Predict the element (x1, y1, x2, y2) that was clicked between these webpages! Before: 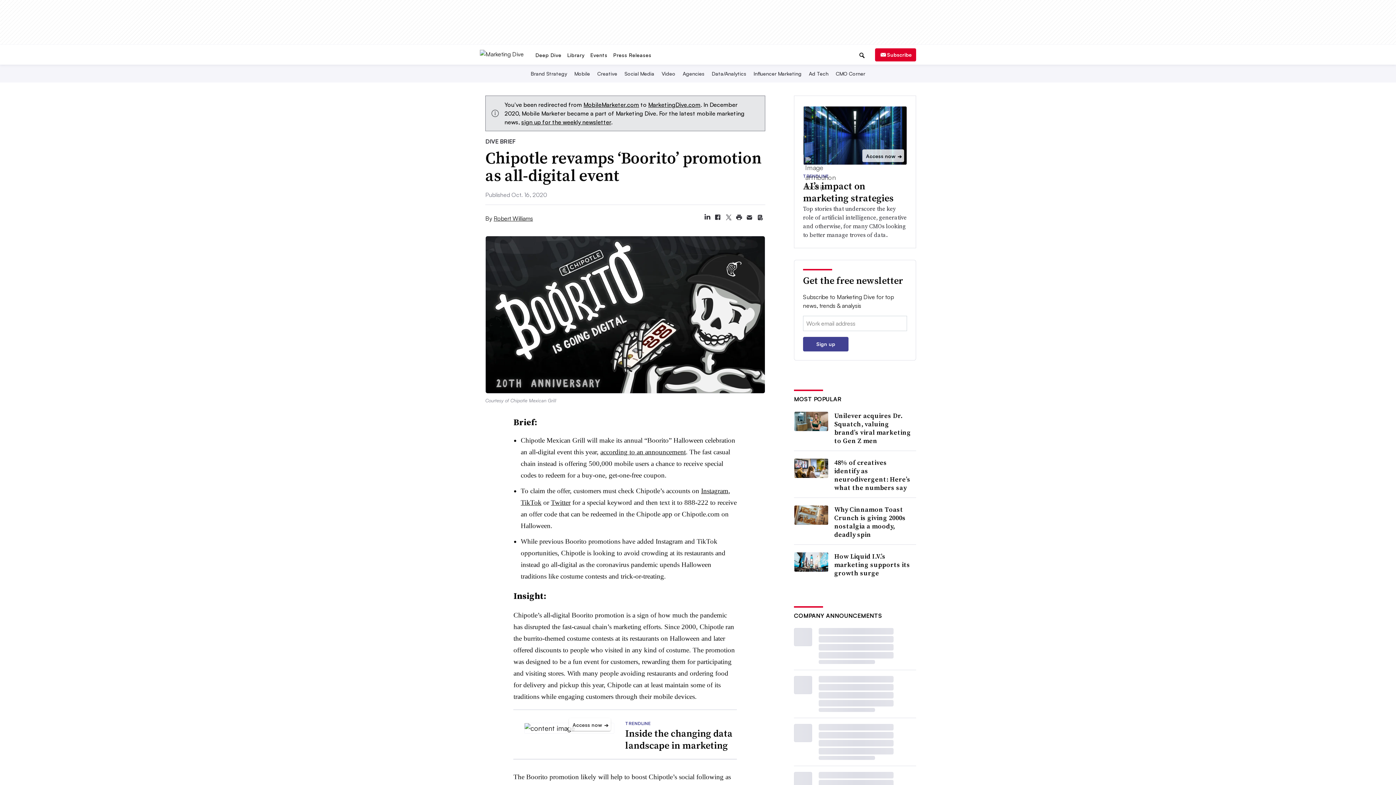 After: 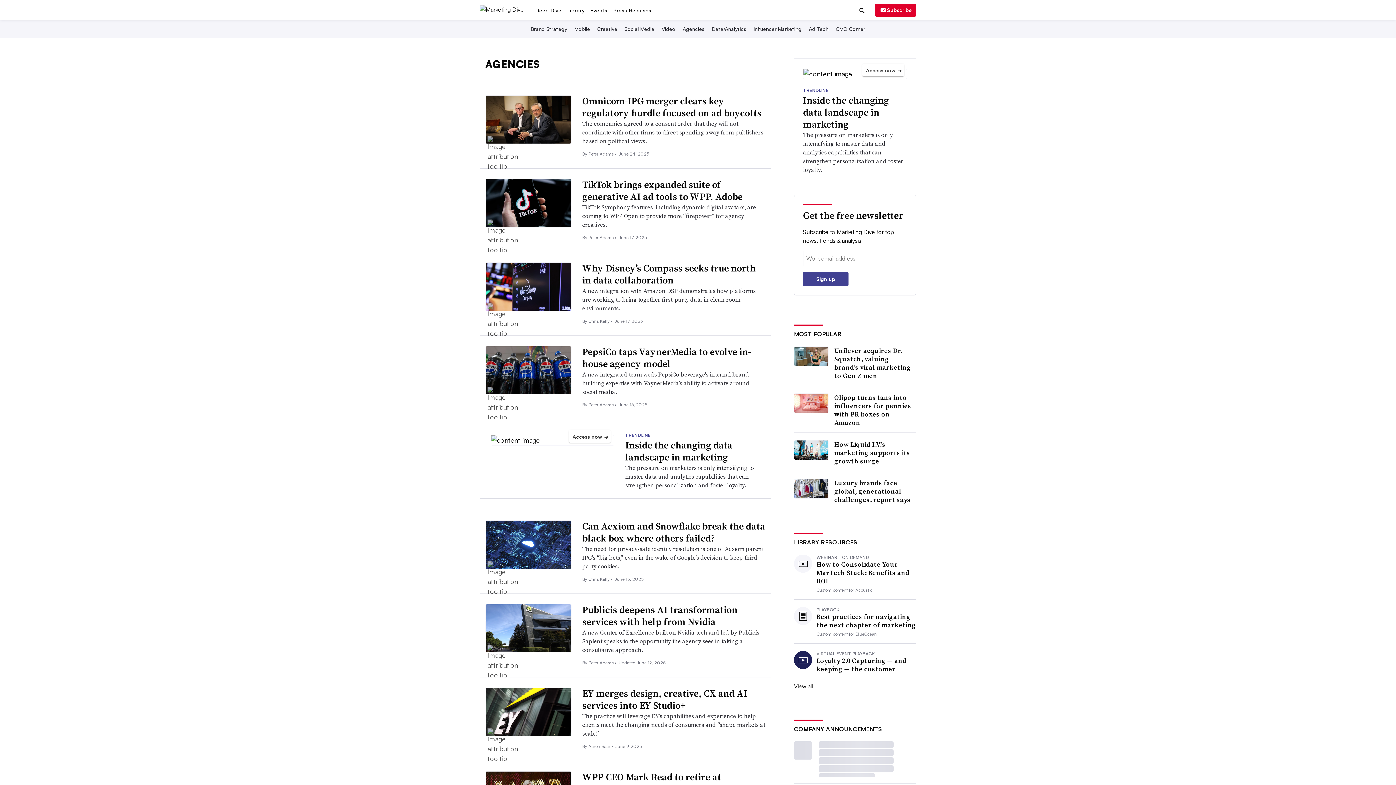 Action: label: Agencies bbox: (681, 70, 706, 76)